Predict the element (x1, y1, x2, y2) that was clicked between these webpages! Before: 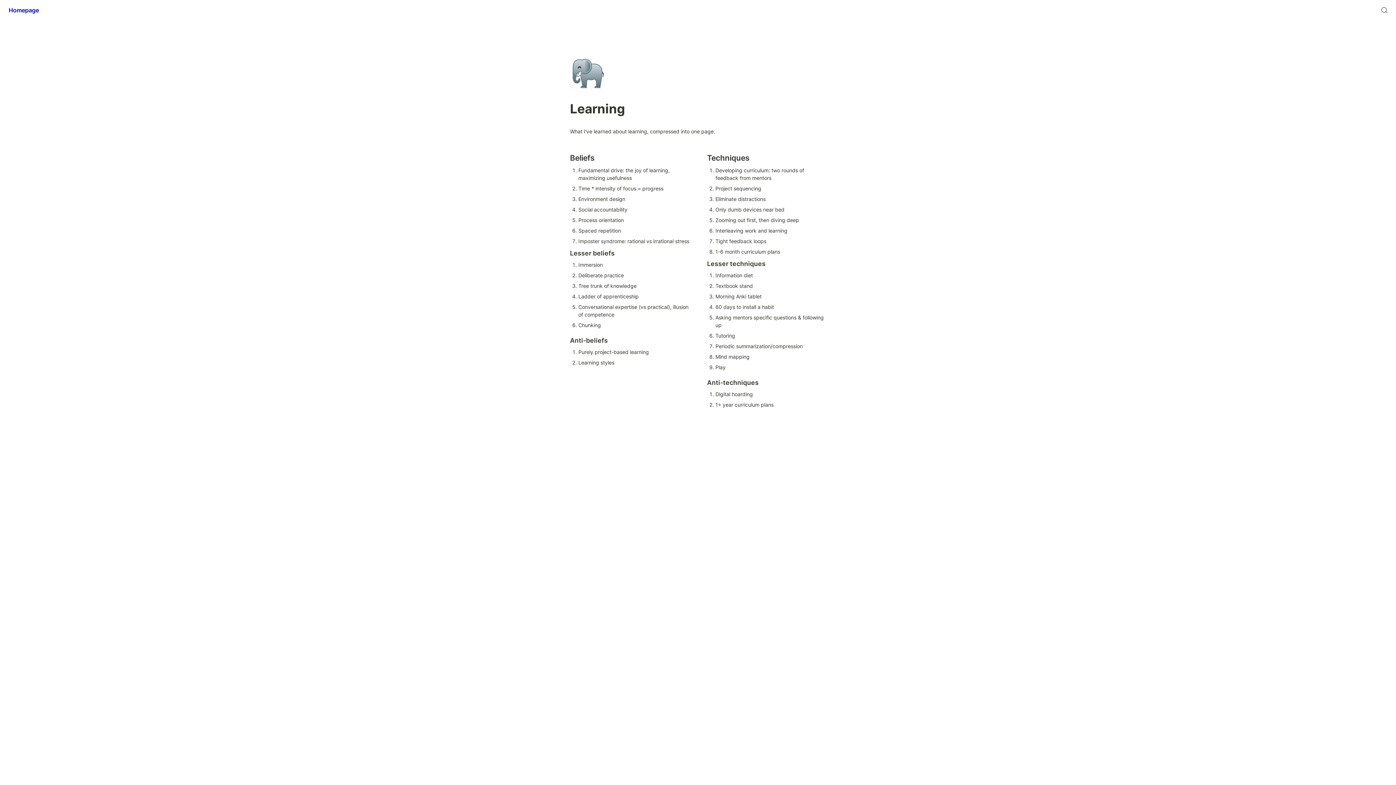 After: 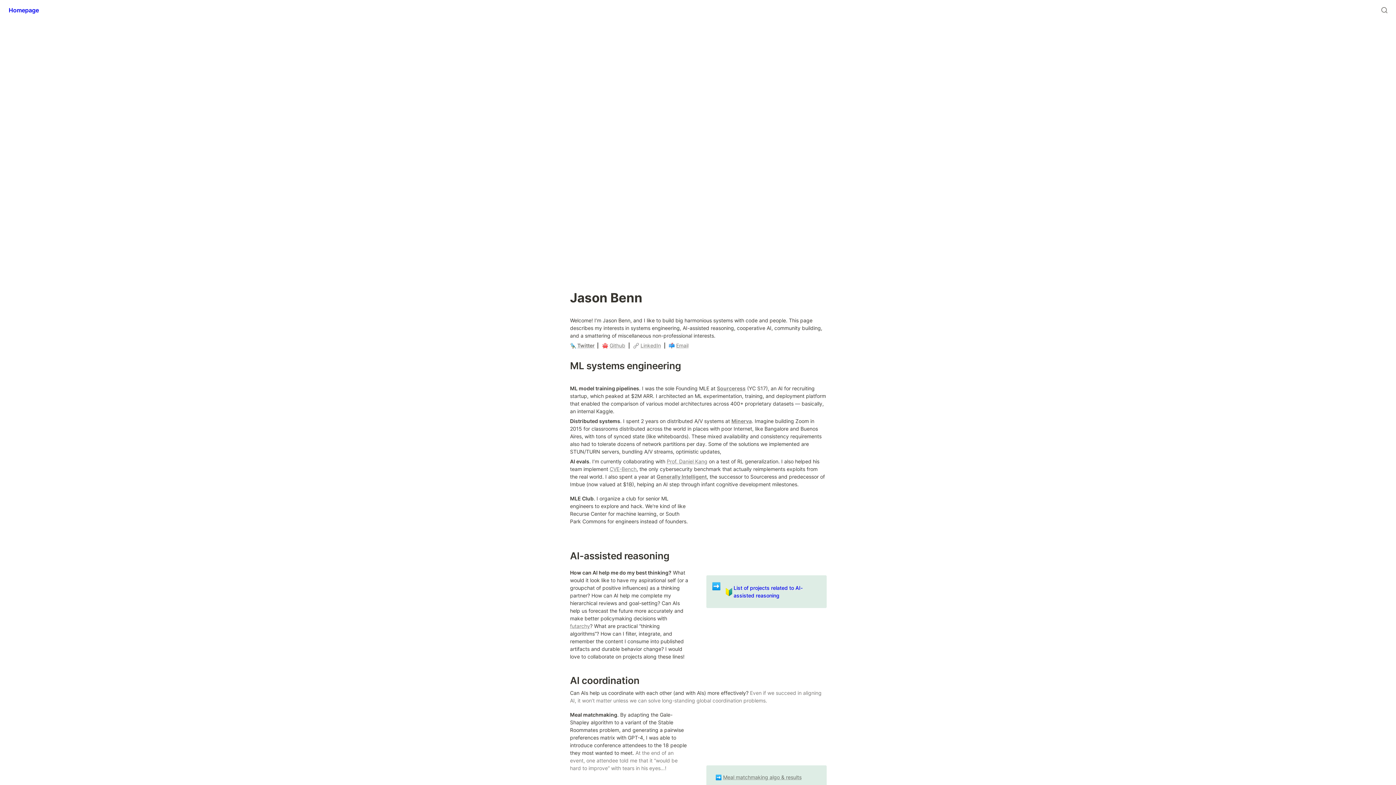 Action: label: Homepage bbox: (2, 0, 44, 20)